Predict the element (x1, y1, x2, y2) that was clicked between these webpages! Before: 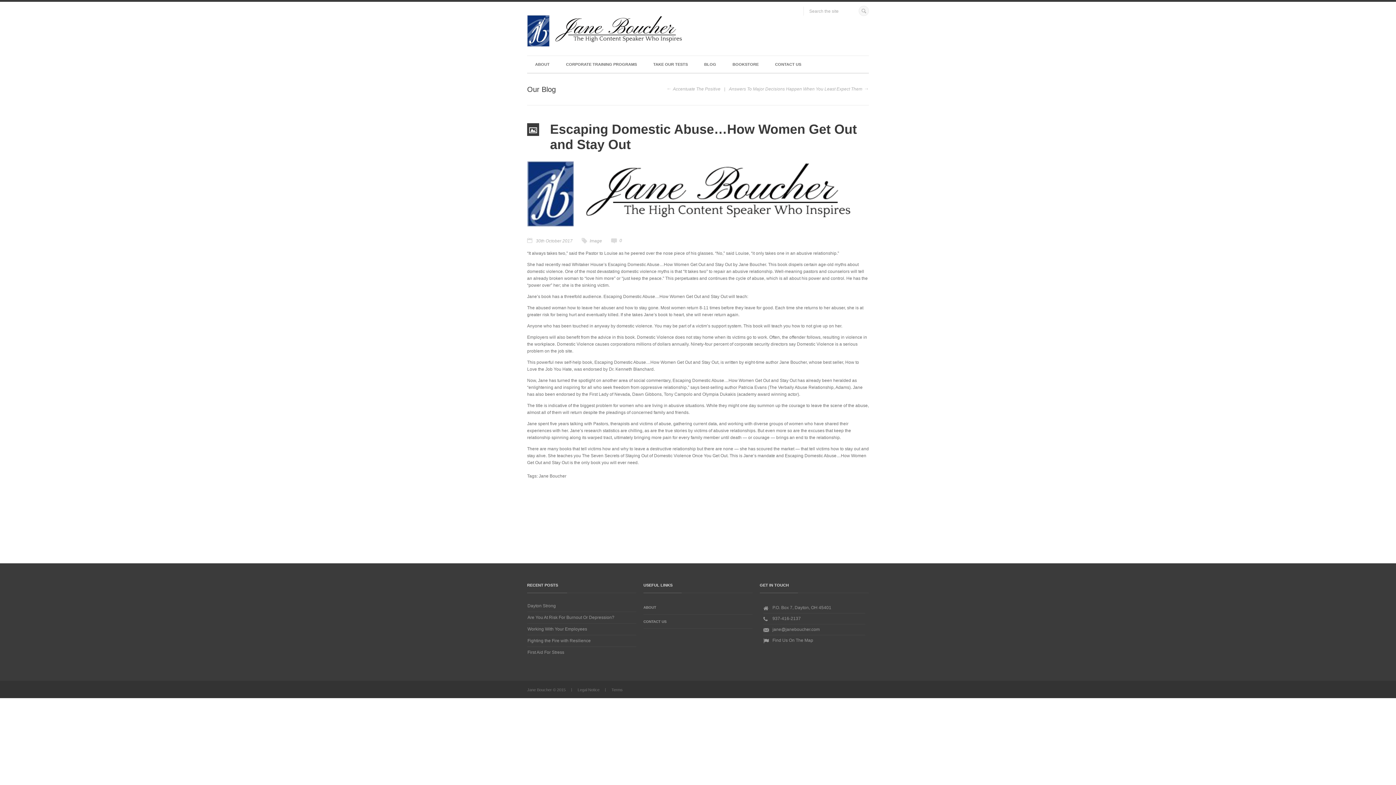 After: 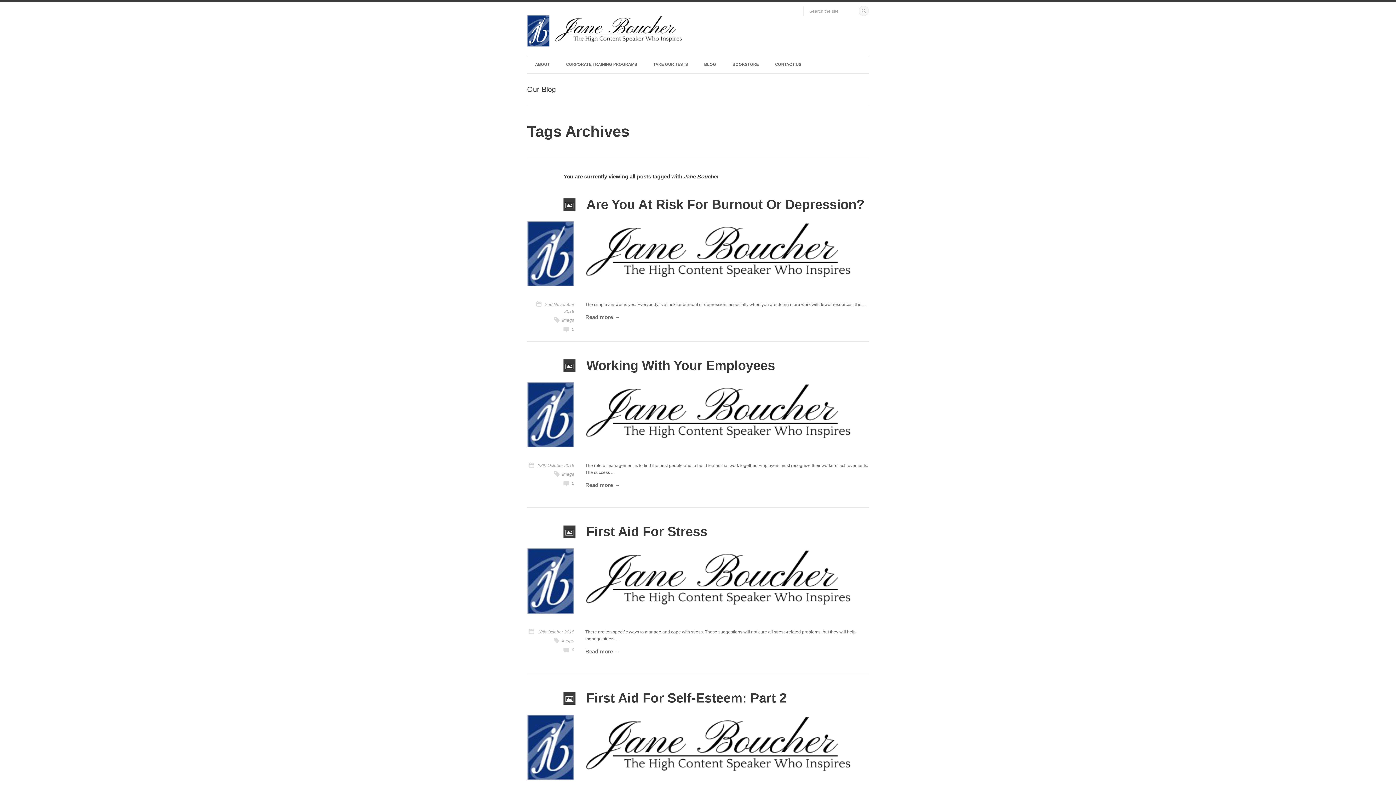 Action: label: Jane Boucher bbox: (538, 473, 566, 478)